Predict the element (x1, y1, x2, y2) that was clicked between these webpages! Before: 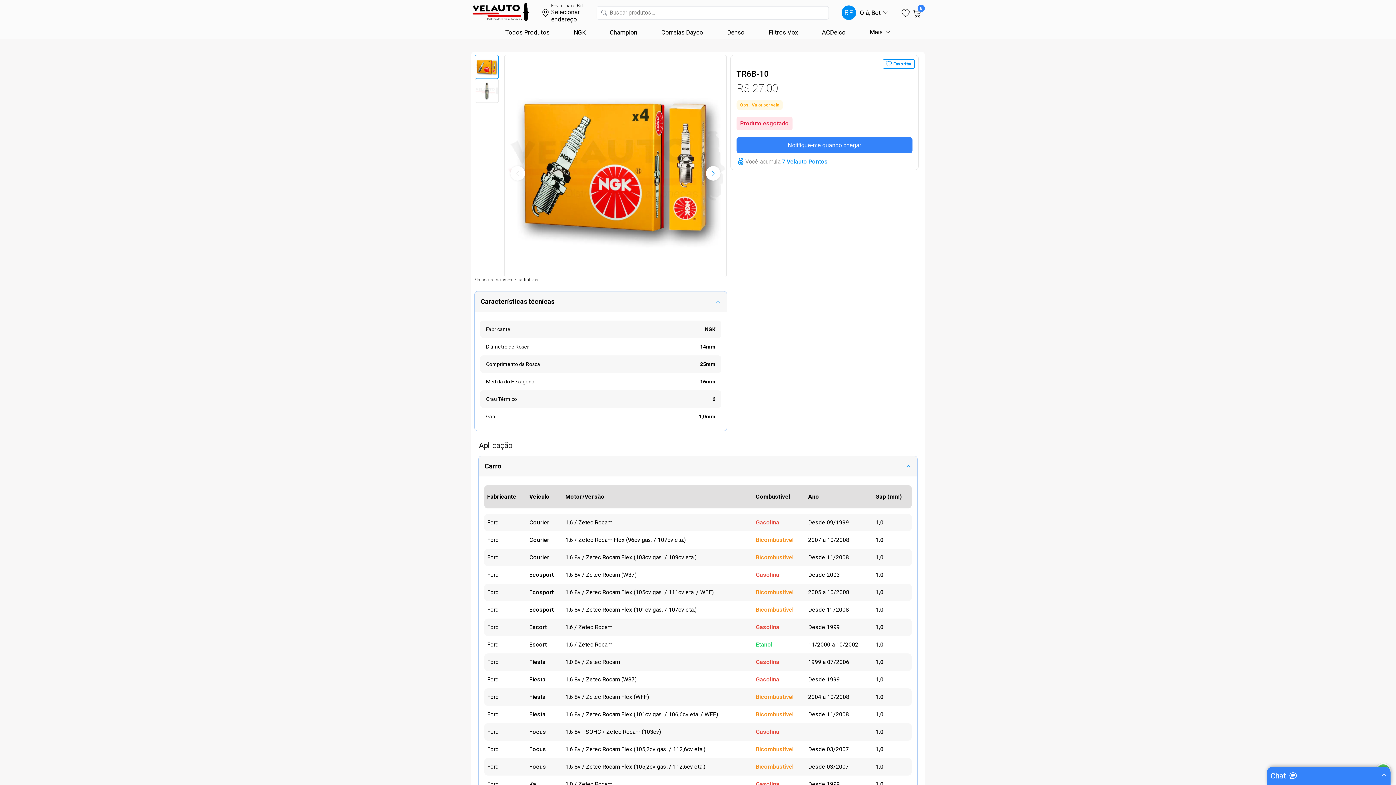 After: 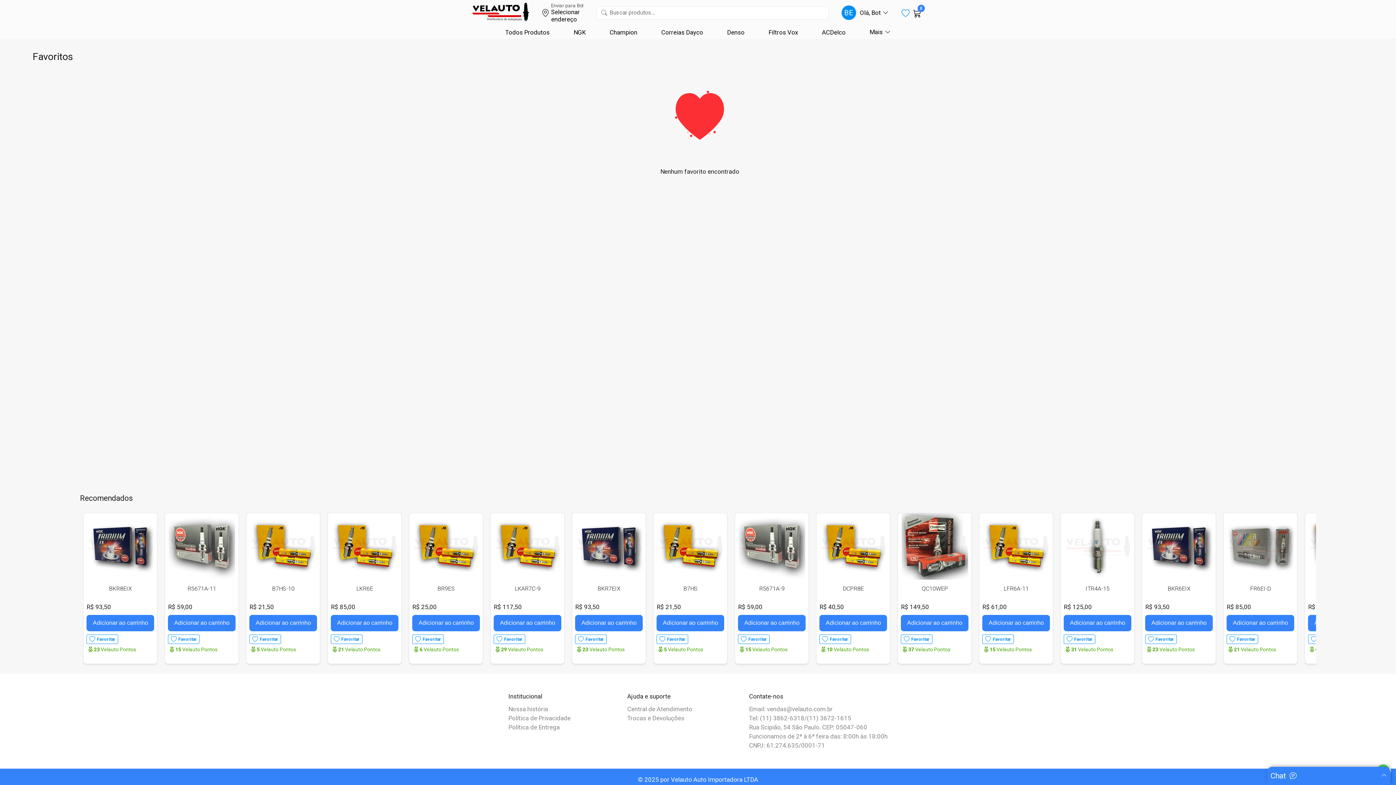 Action: bbox: (901, 8, 913, 17)